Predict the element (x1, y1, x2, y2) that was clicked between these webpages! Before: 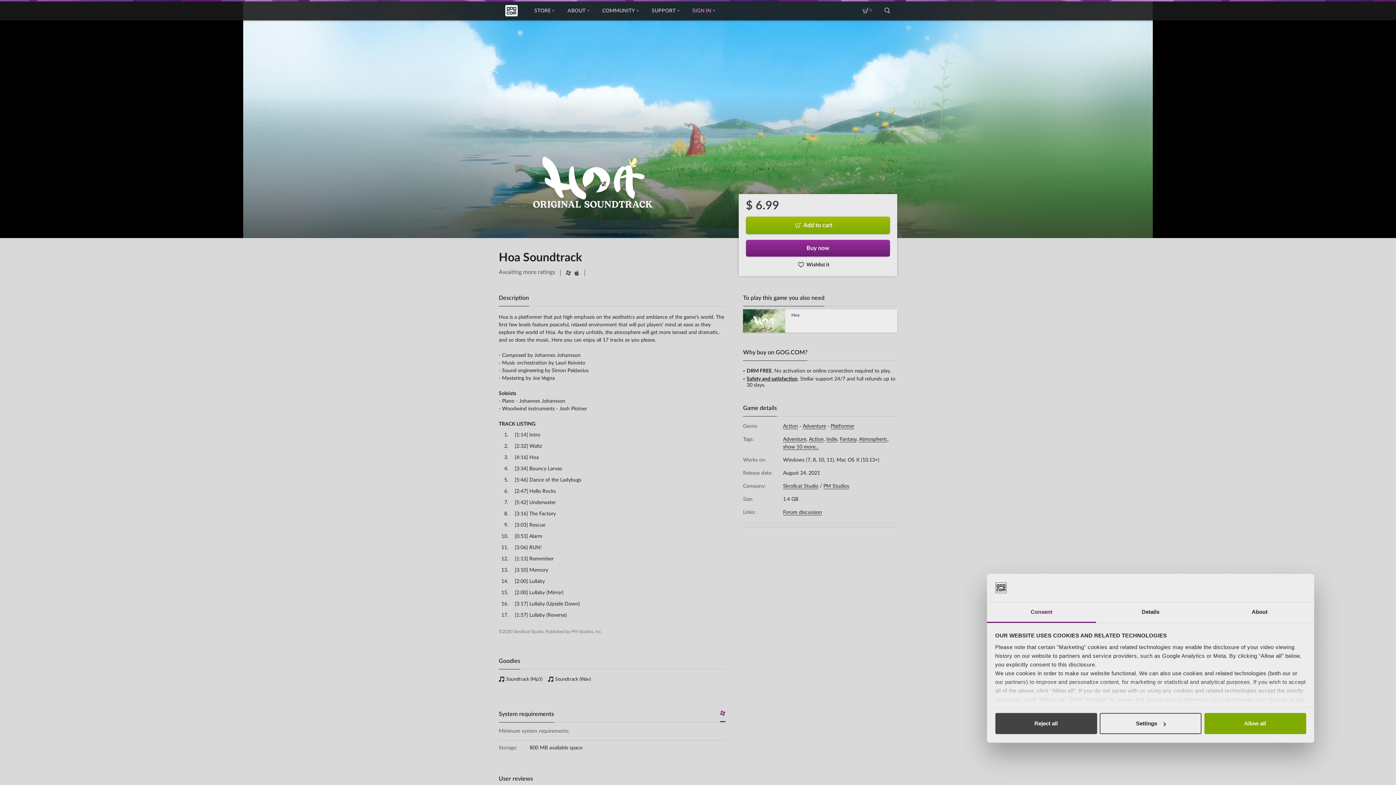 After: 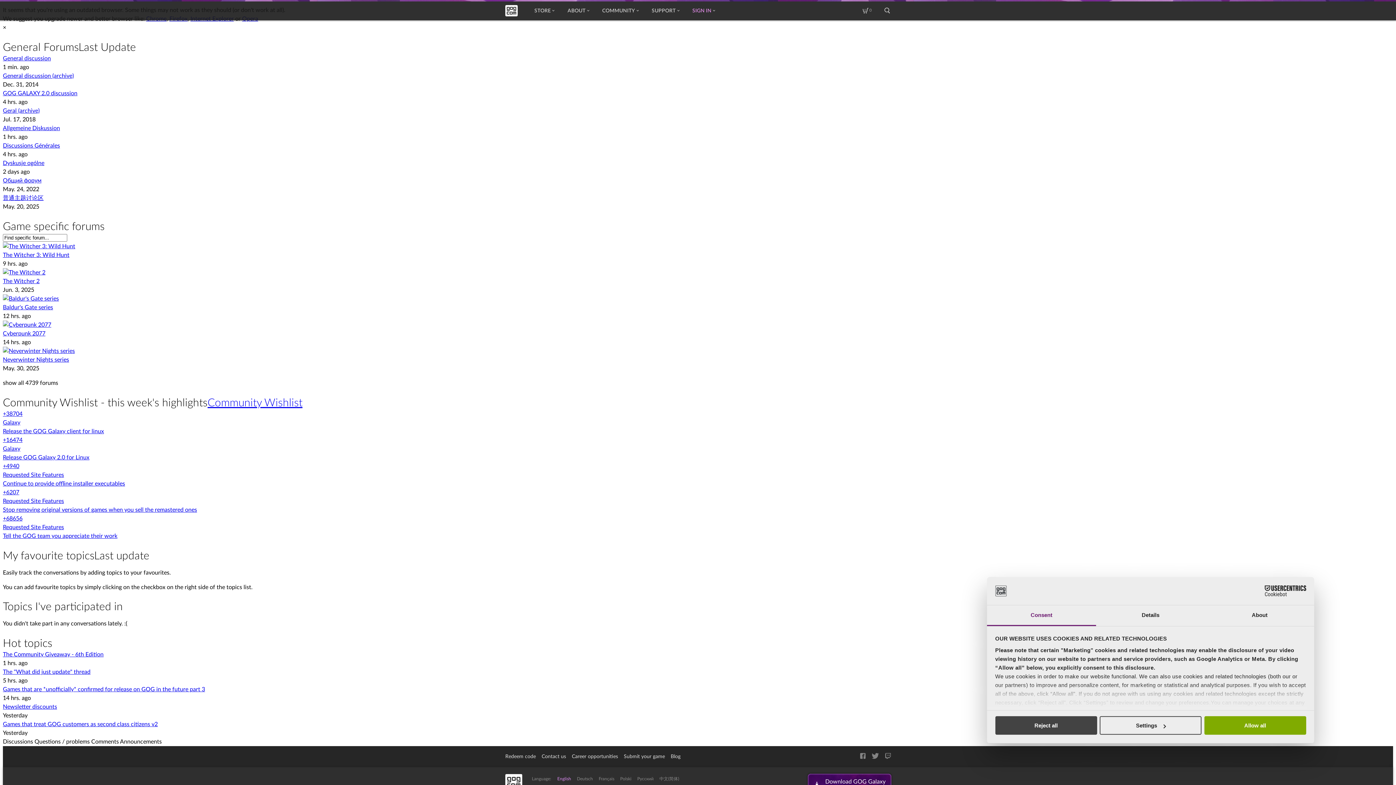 Action: bbox: (596, 1, 645, 20) label: COMMUNITY